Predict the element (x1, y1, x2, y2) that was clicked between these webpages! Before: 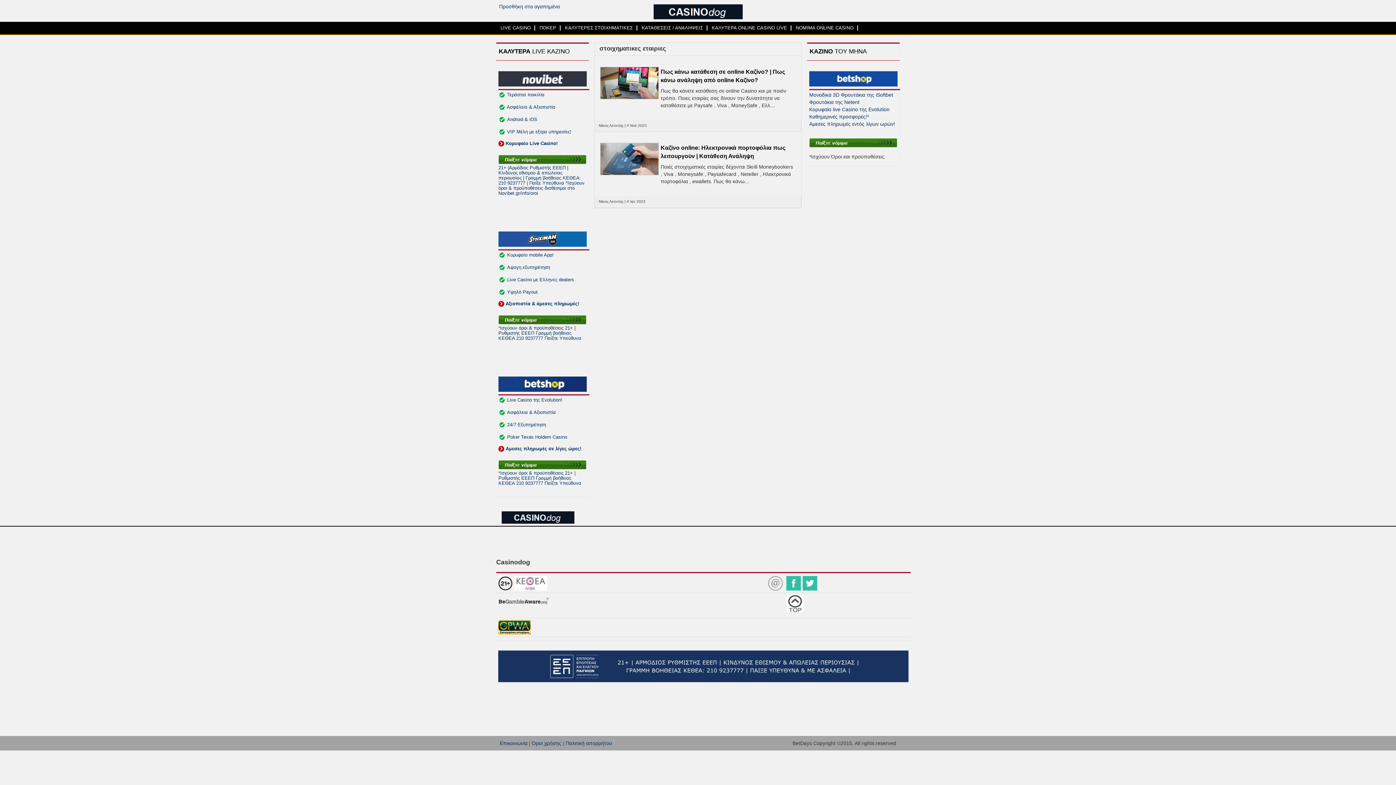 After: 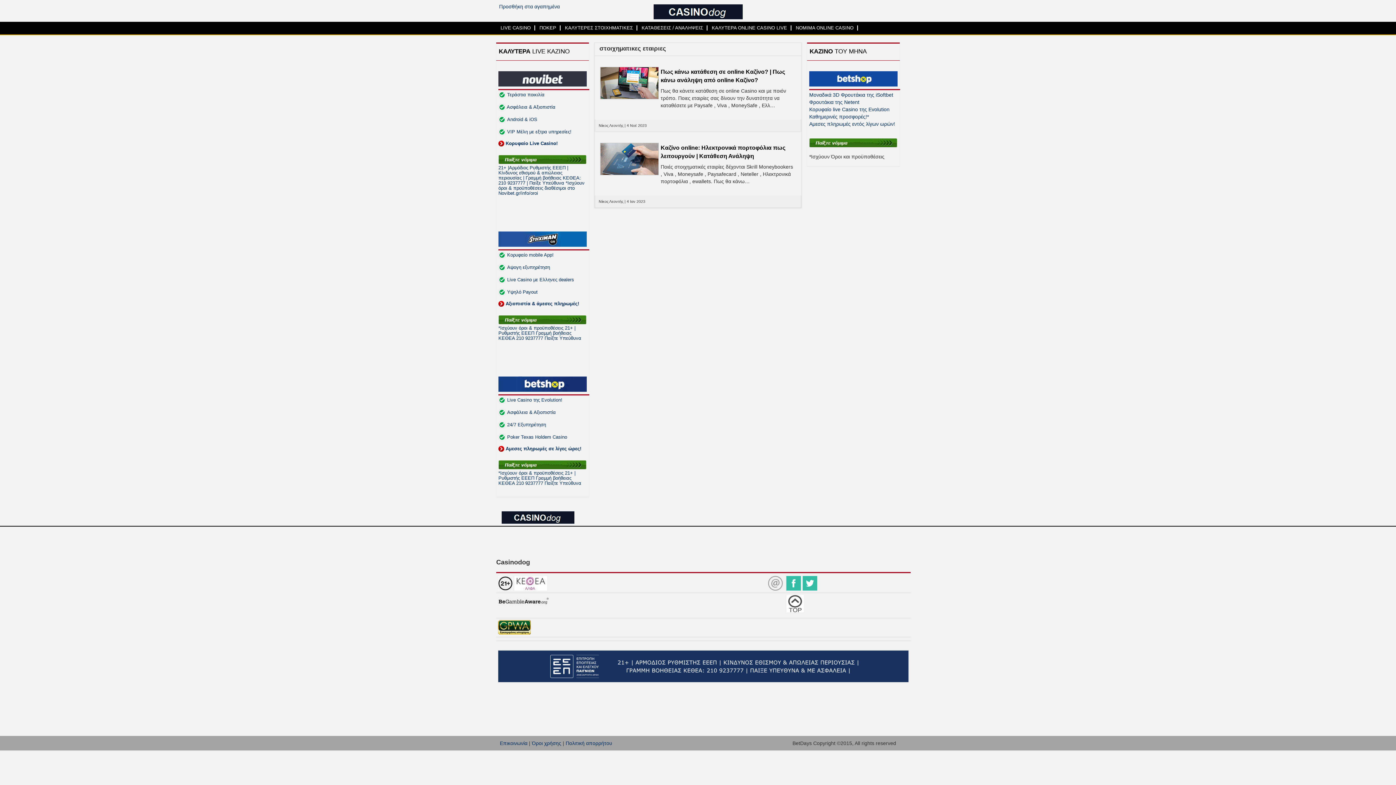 Action: bbox: (498, 663, 909, 668)